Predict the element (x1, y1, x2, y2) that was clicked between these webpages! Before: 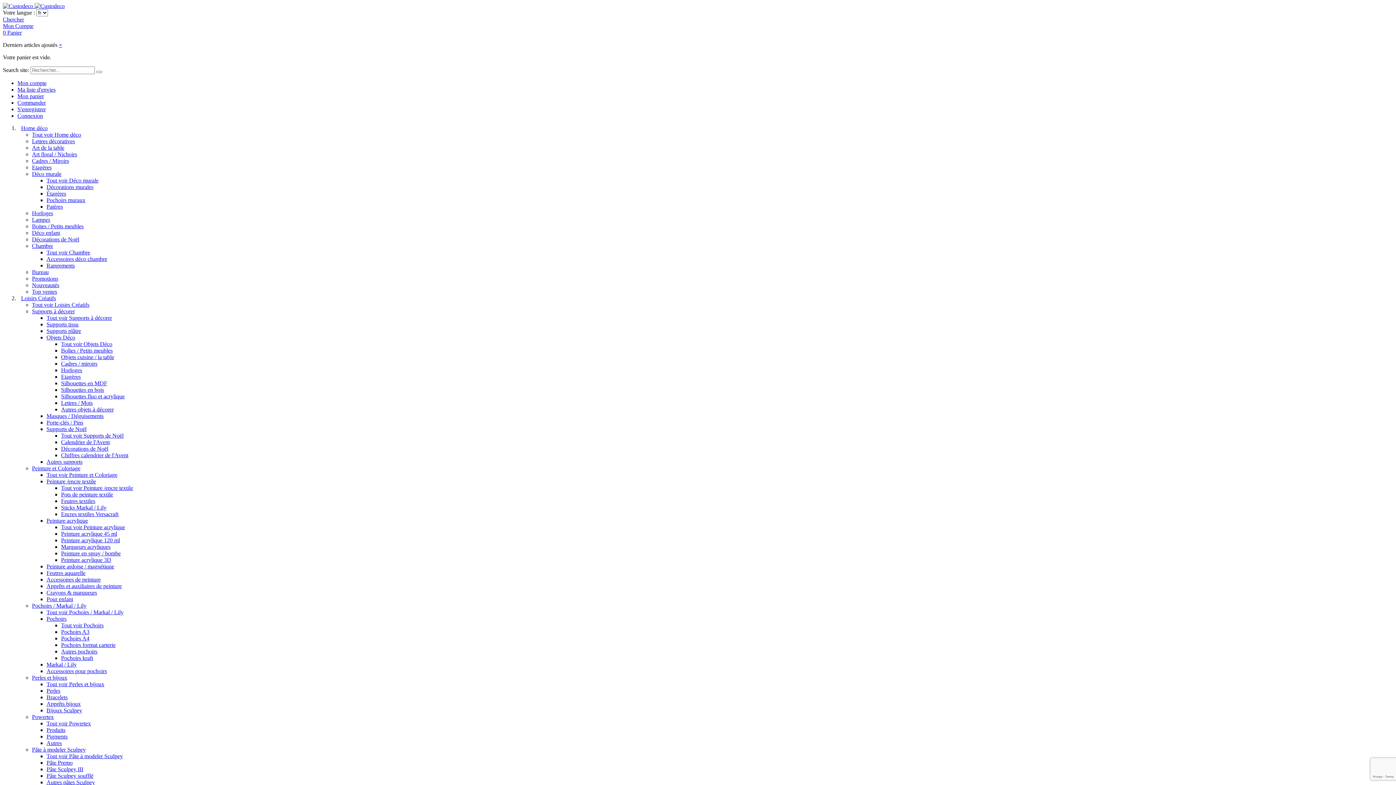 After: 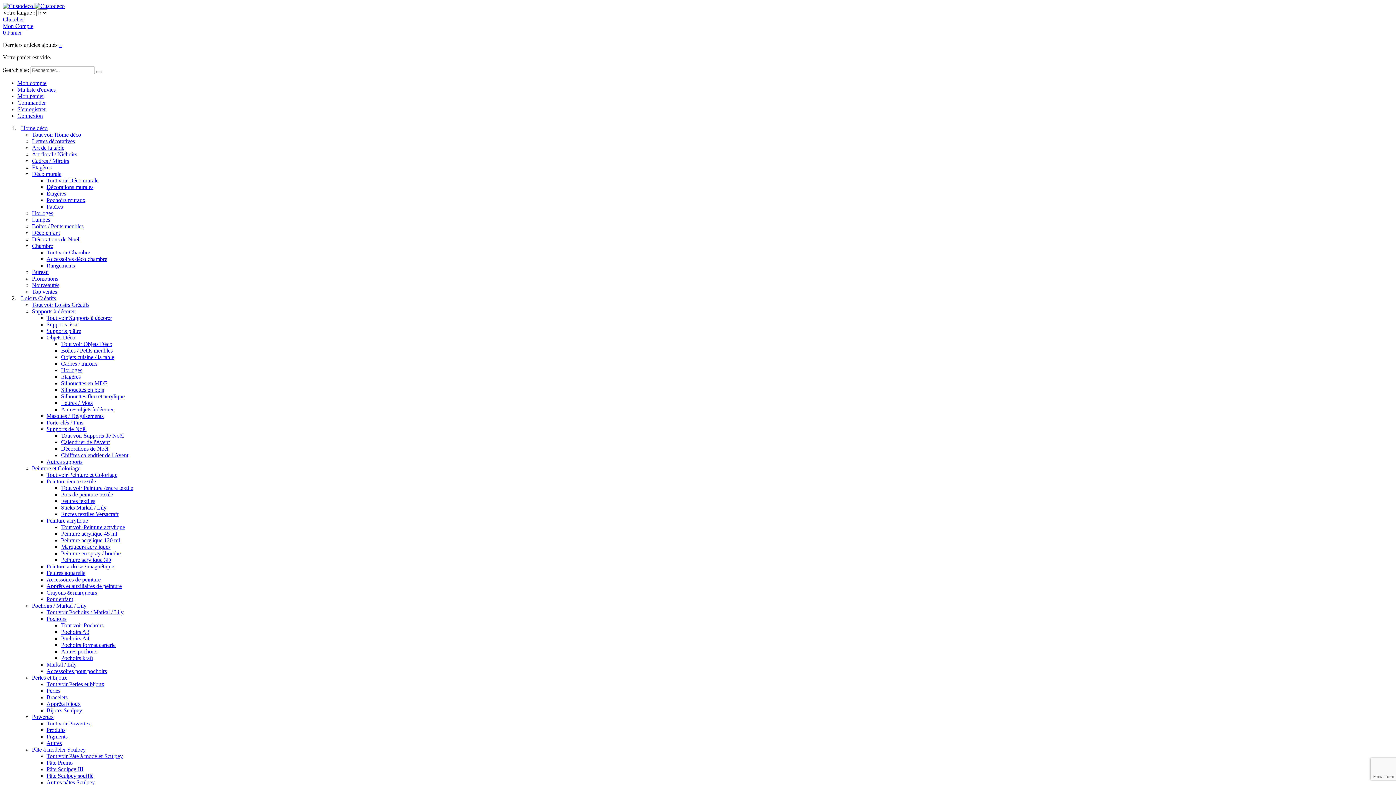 Action: bbox: (61, 380, 107, 386) label: Silhouettes en MDF